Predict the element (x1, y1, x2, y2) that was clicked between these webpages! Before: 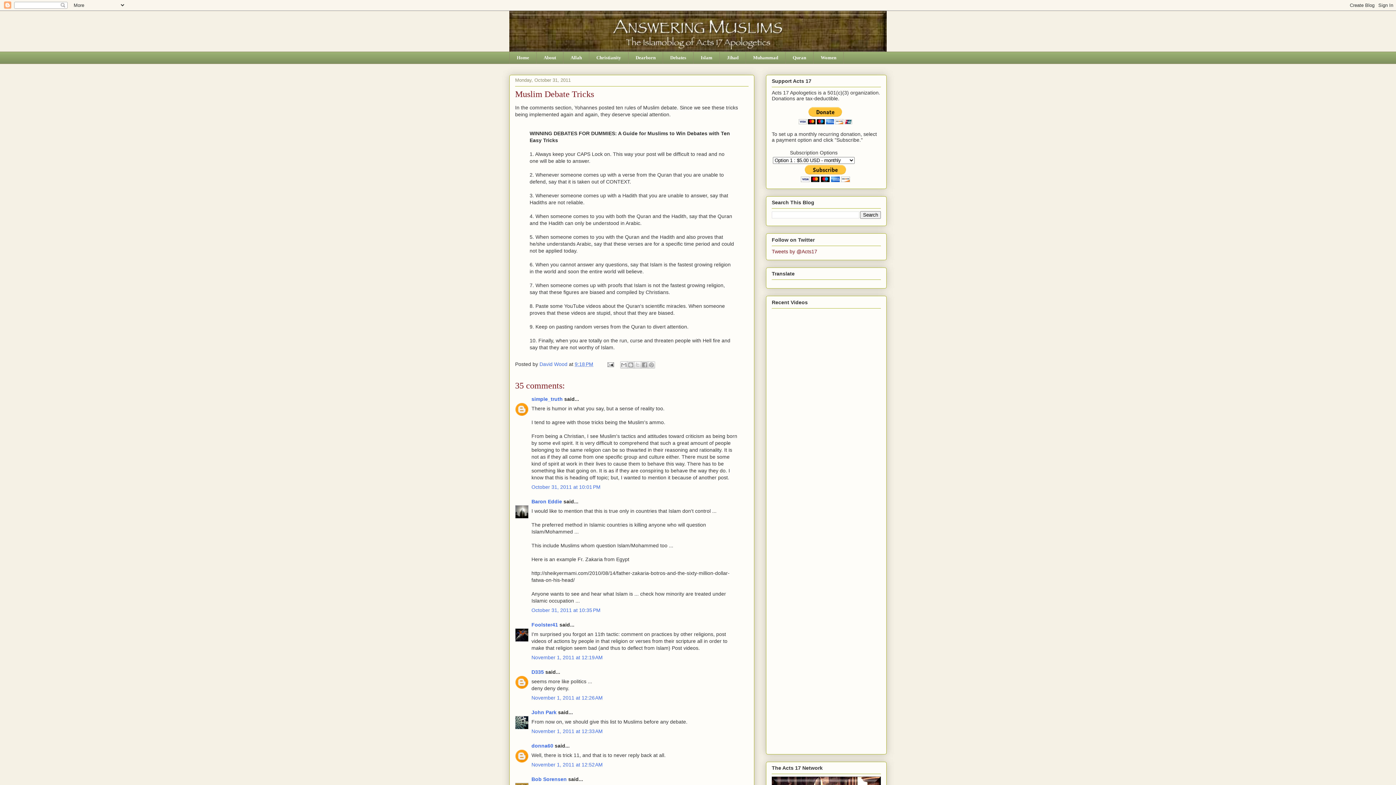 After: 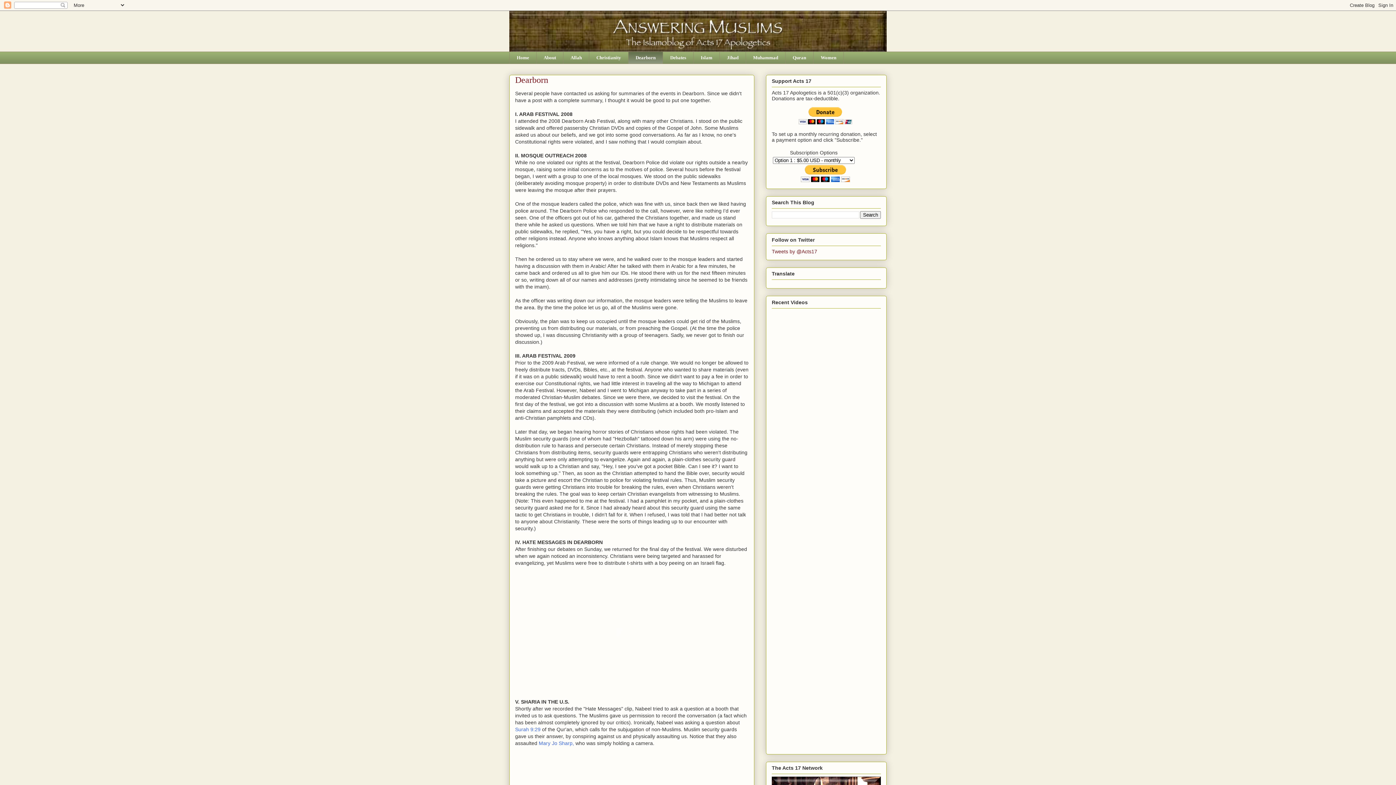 Action: label: Dearborn bbox: (628, 51, 662, 63)